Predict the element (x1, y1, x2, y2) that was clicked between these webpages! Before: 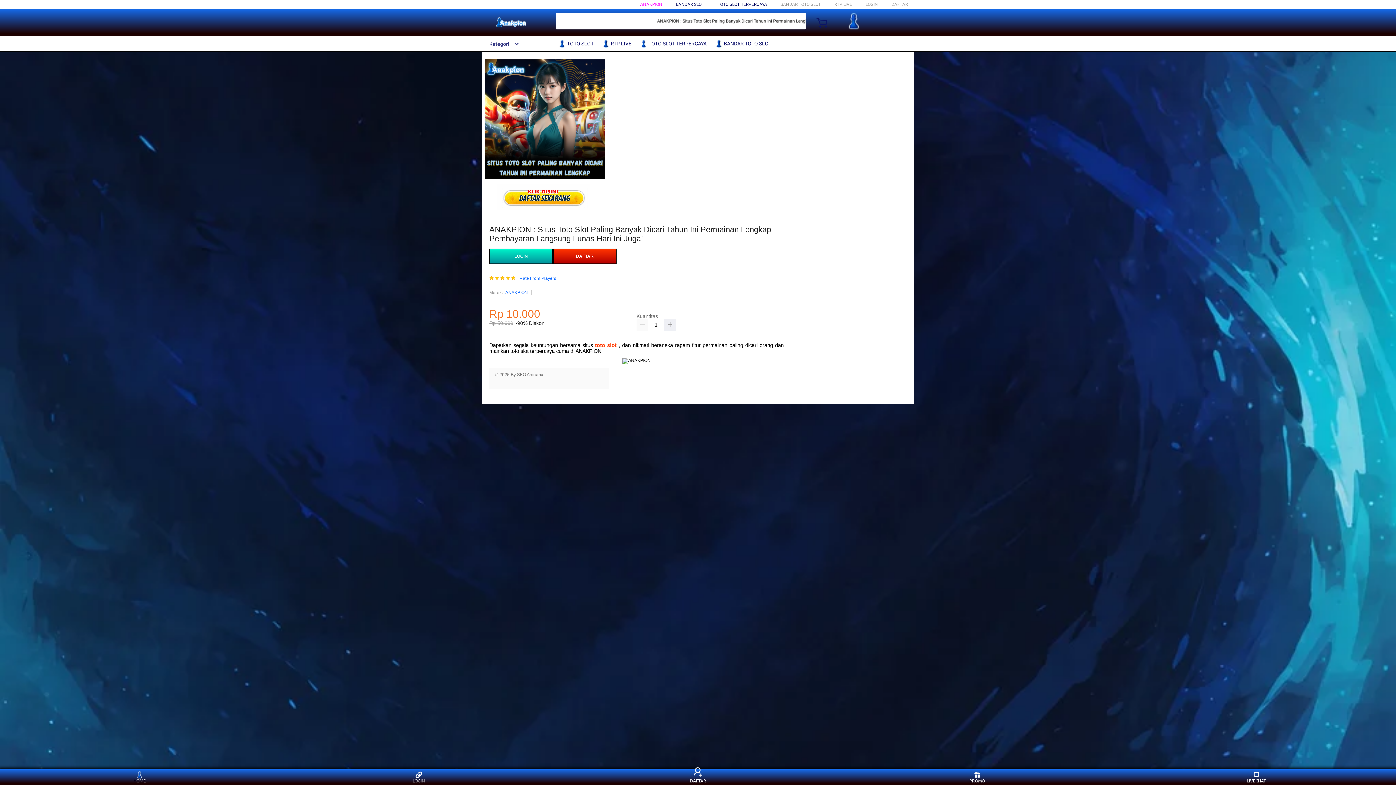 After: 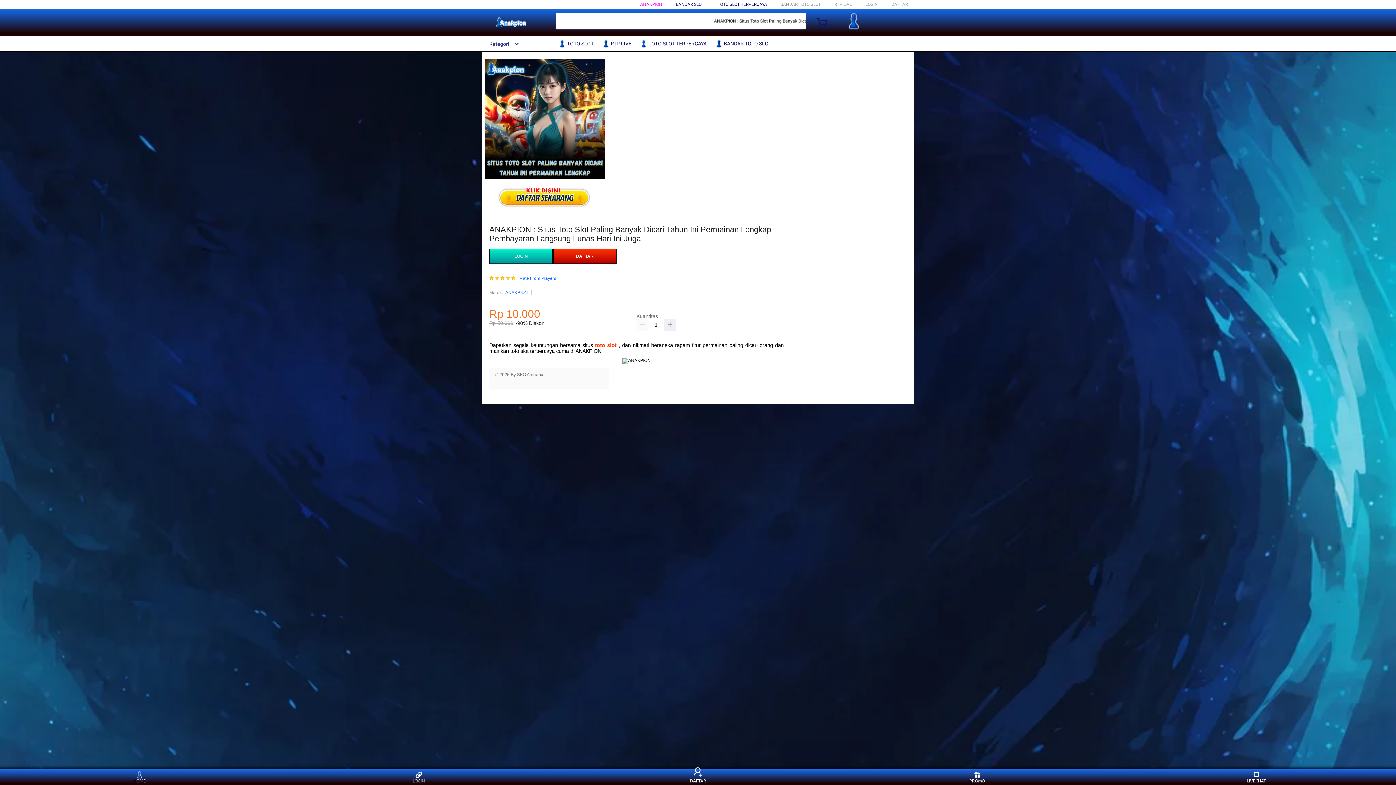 Action: bbox: (717, 1, 767, 6) label: TOTO SLOT TERPERCAYA